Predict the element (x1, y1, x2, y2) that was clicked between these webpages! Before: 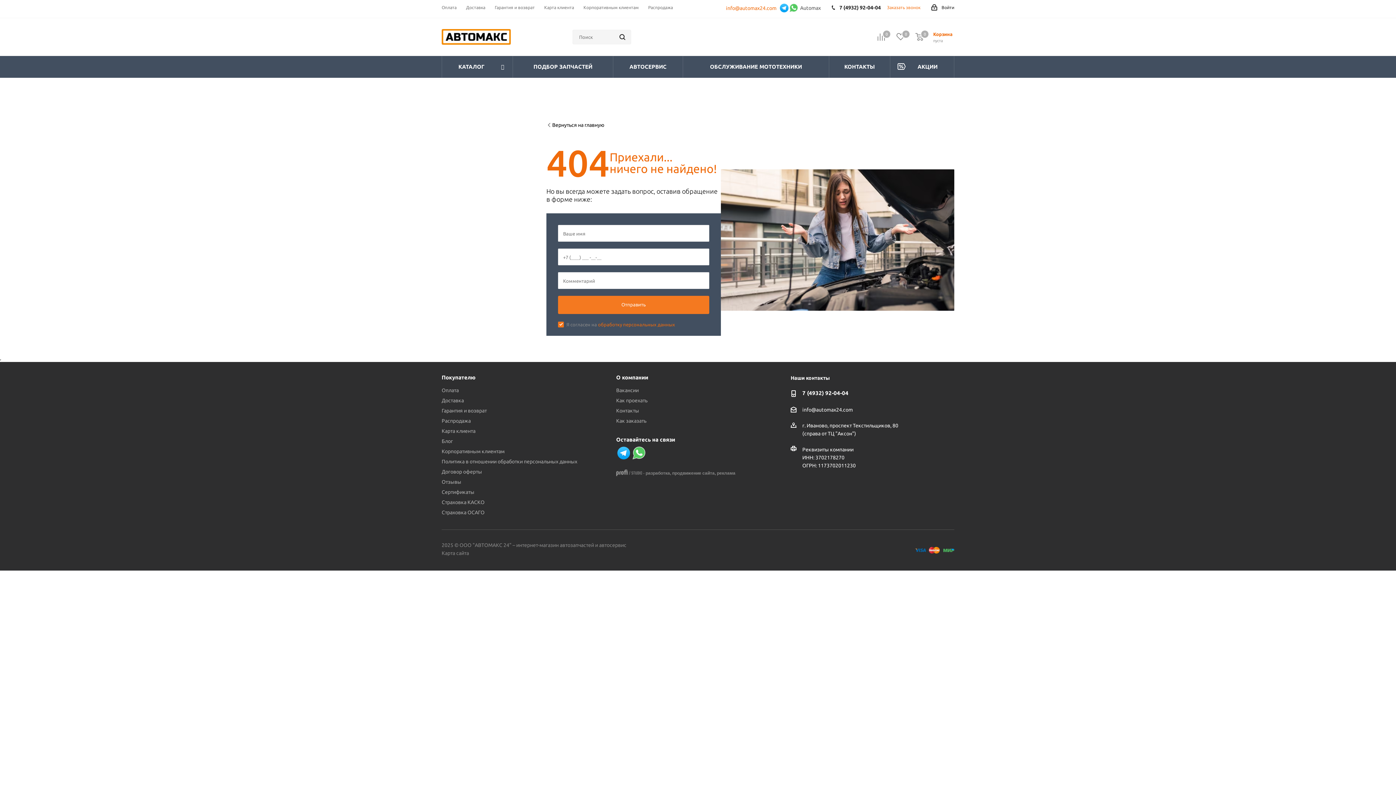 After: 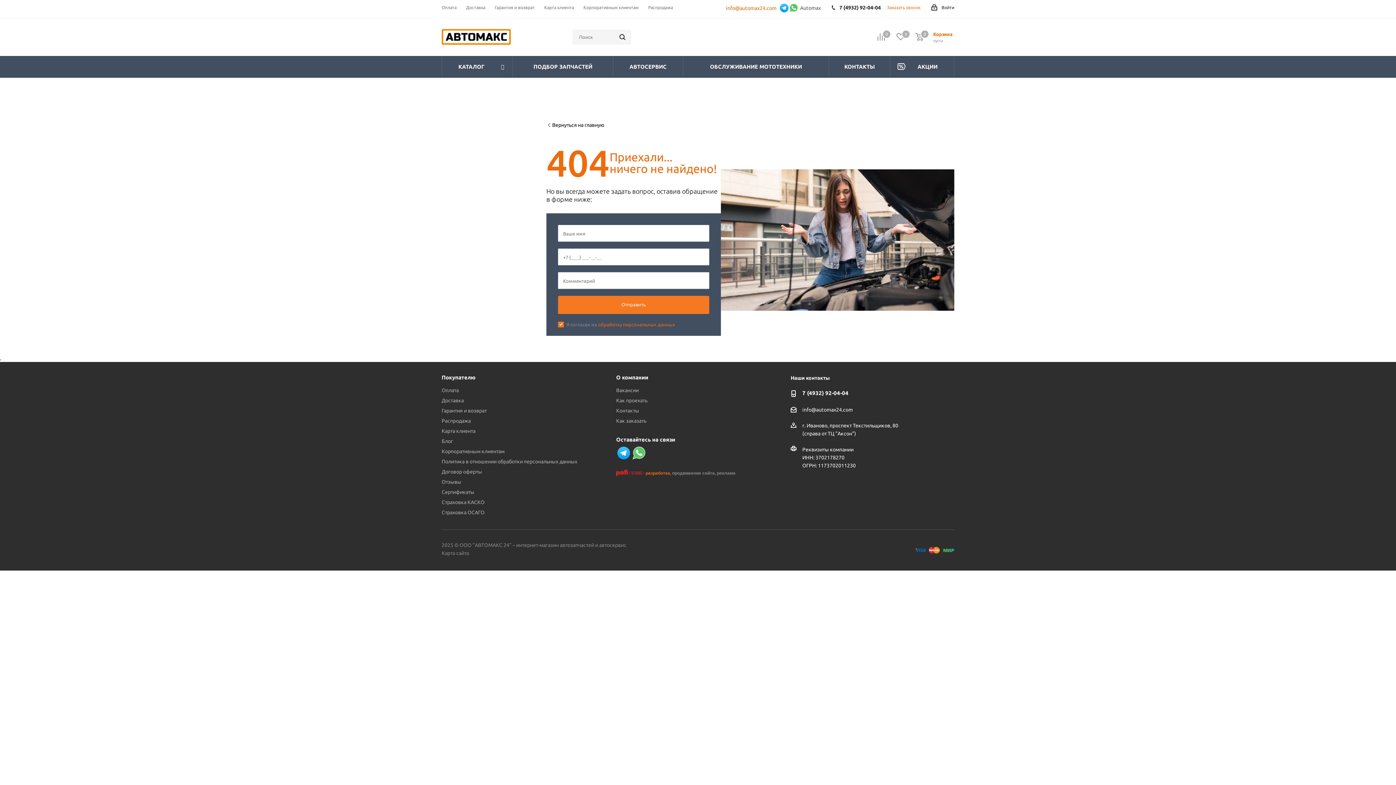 Action: label: разработка, bbox: (645, 470, 671, 476)